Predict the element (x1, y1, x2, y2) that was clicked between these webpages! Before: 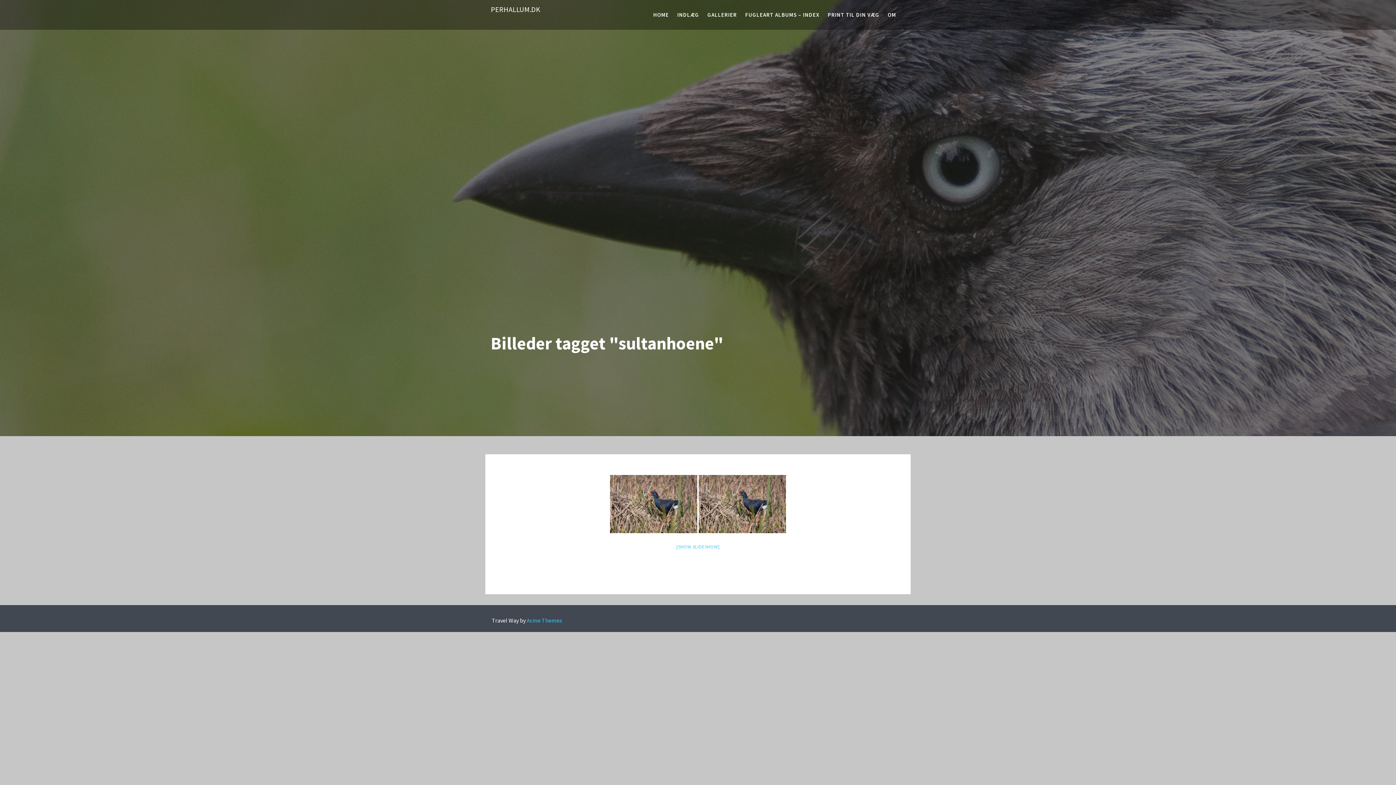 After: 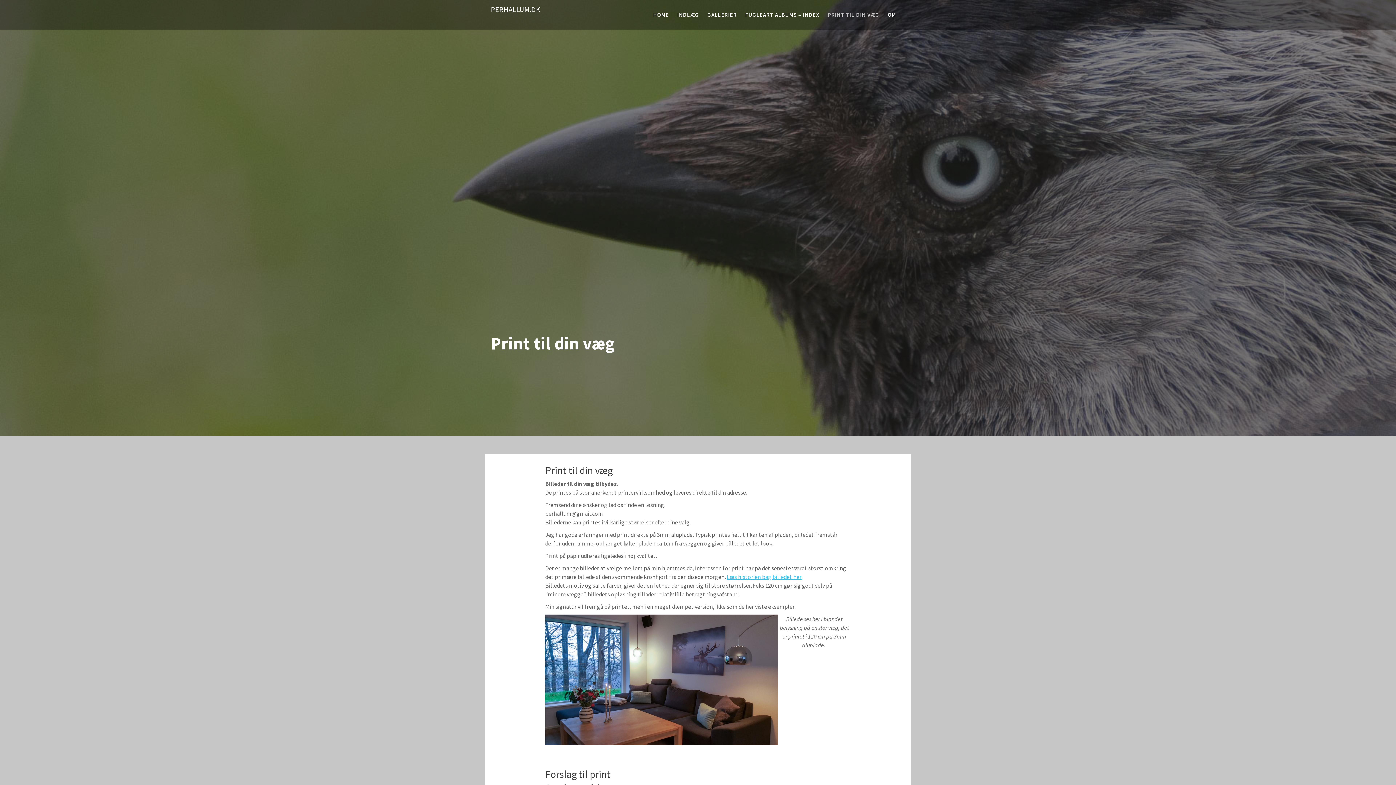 Action: bbox: (824, 0, 883, 29) label: PRINT TIL DIN VÆG